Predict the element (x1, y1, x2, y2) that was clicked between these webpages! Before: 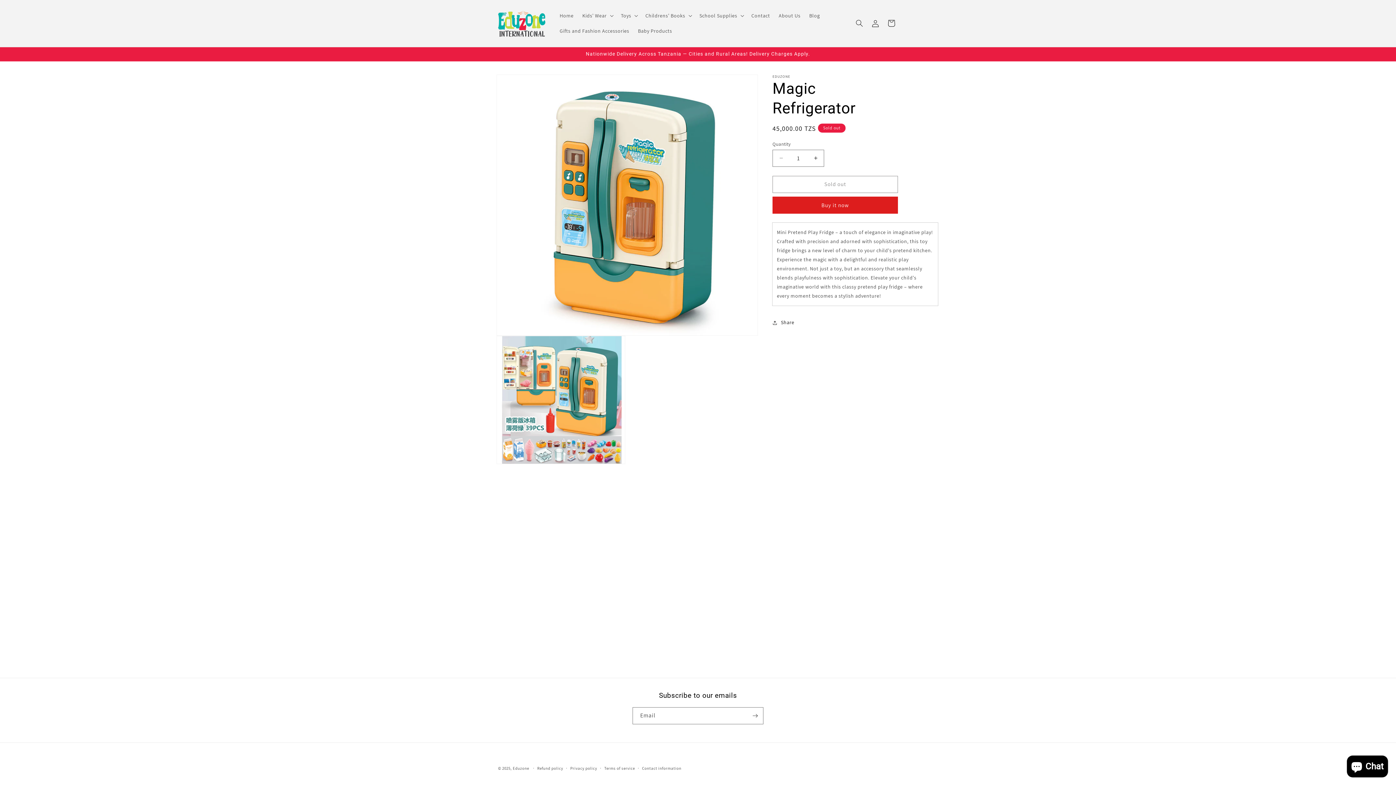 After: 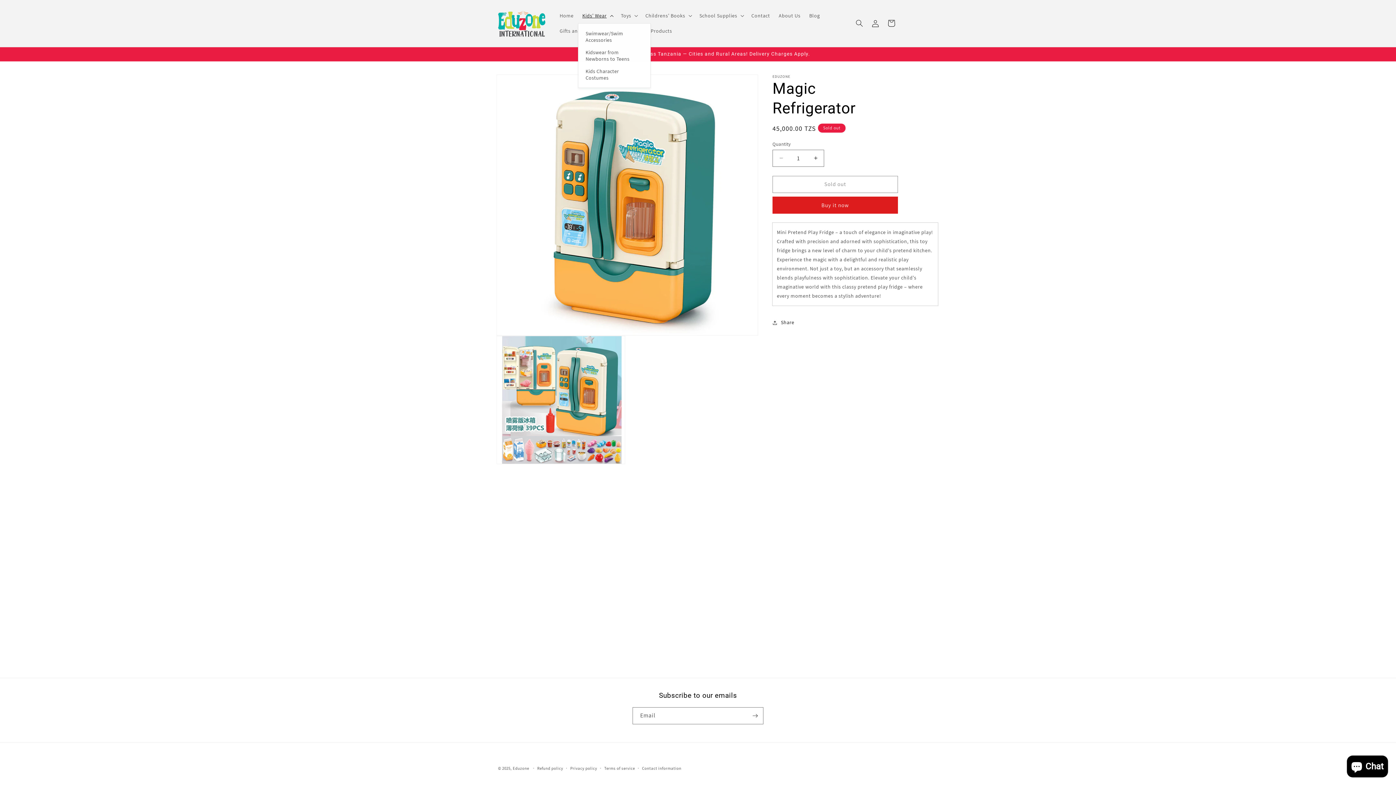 Action: bbox: (578, 8, 616, 23) label: Kids' Wear